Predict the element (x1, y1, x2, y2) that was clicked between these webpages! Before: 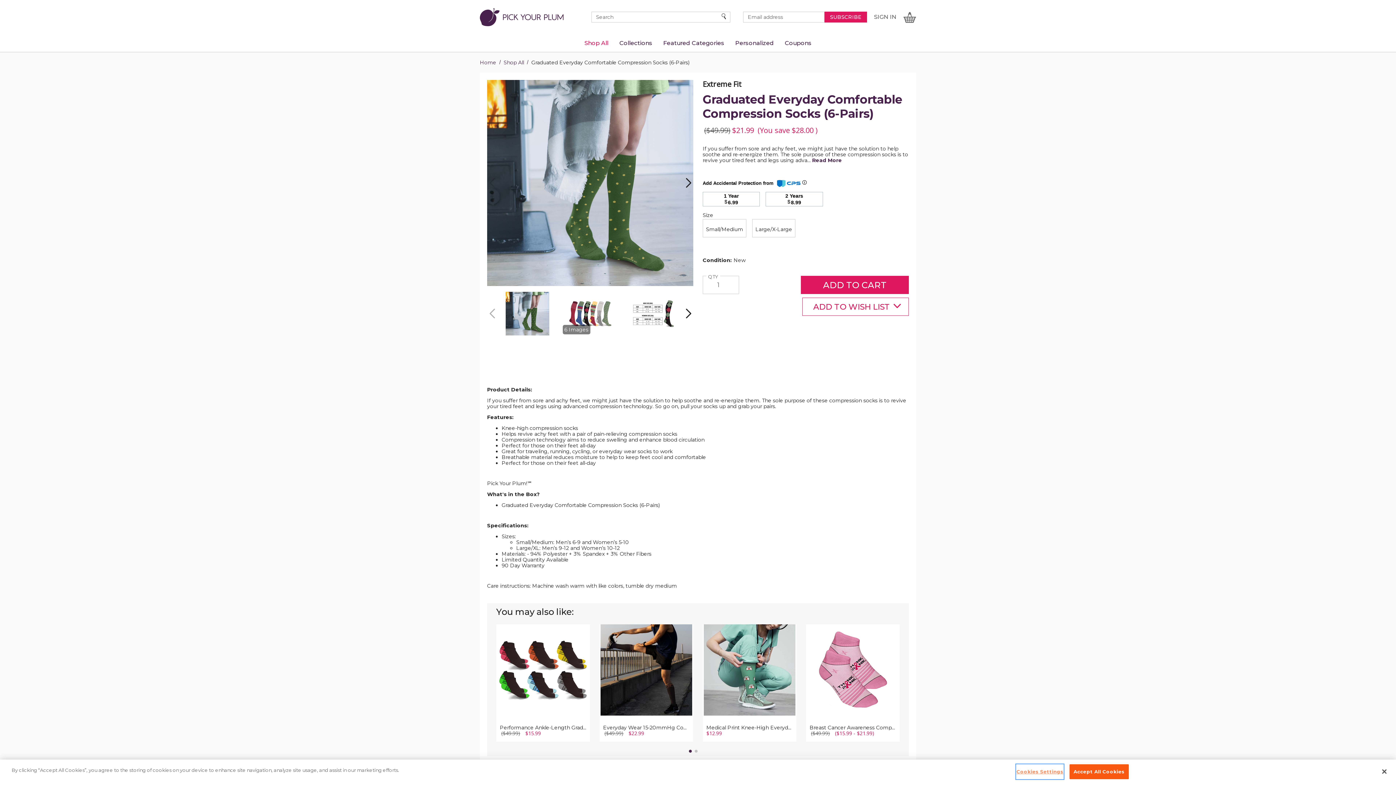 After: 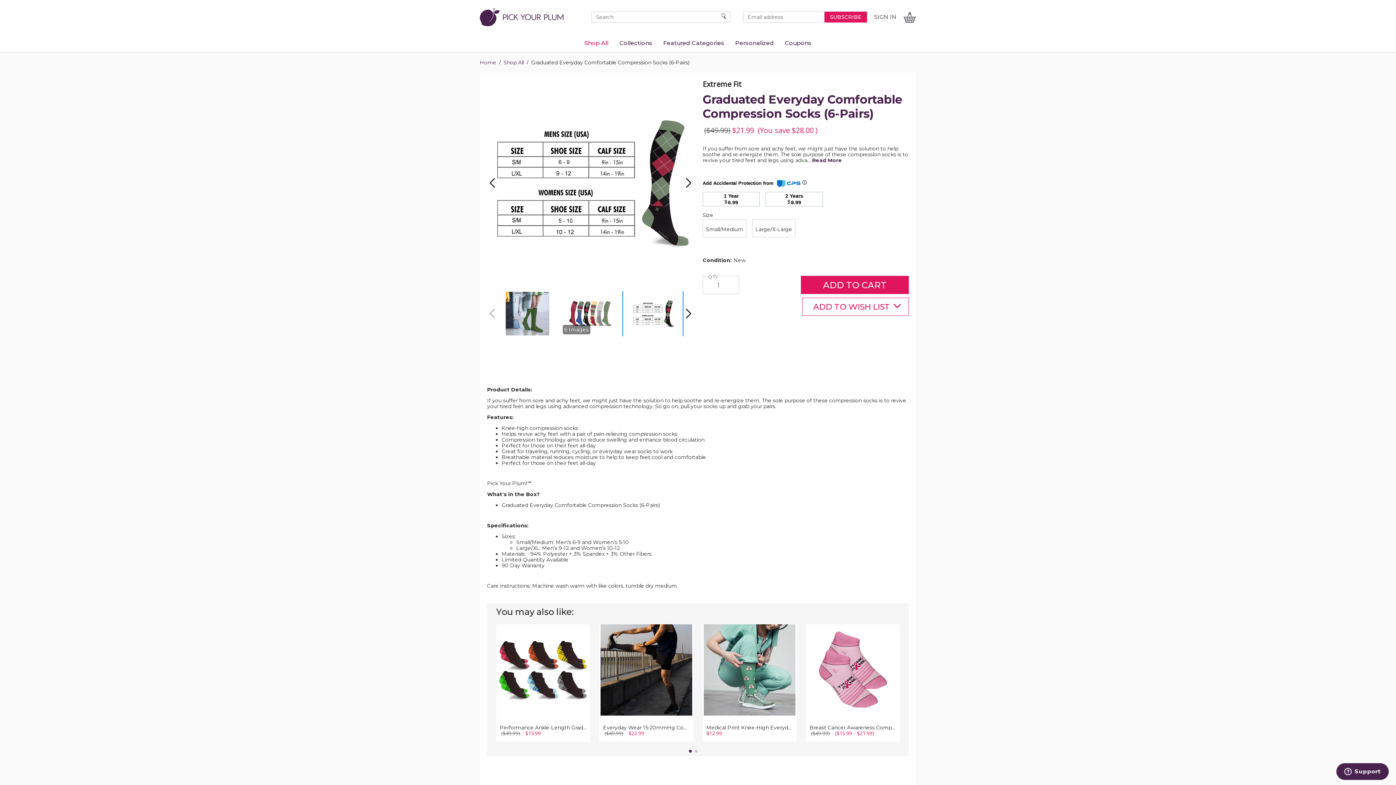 Action: label: Graduated Everyday Comfortable Compression Socks (6-Pairs) product image bbox: (623, 291, 682, 336)